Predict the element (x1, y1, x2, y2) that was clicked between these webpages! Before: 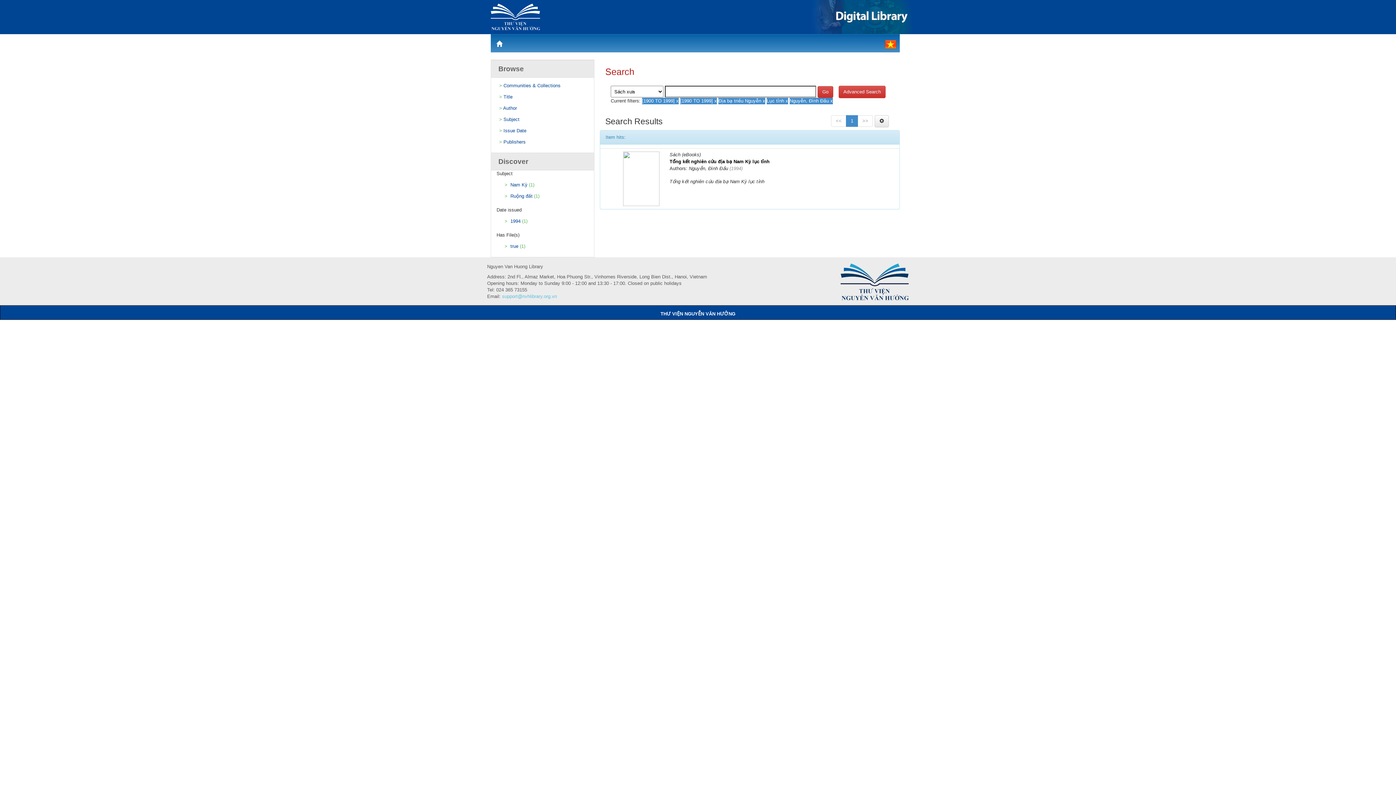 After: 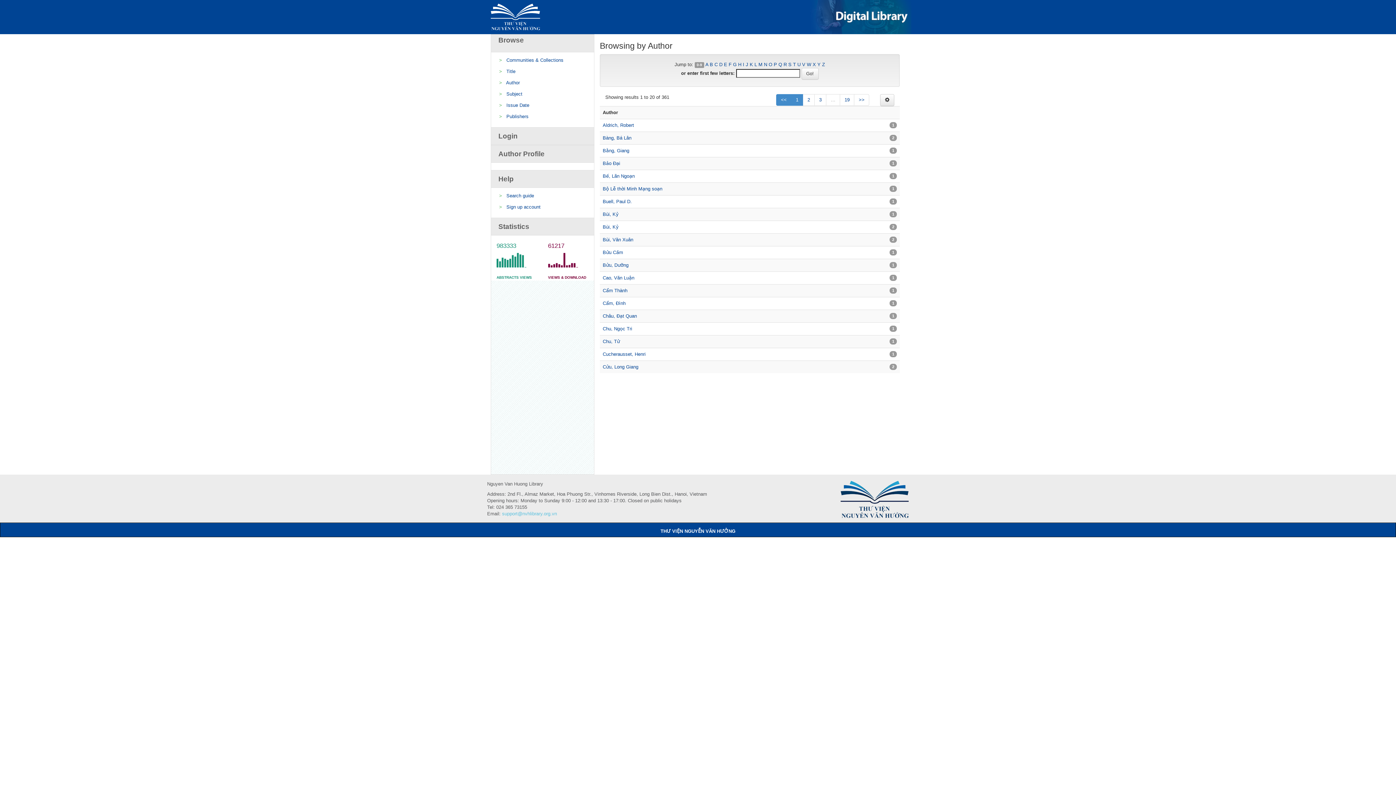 Action: label: Author bbox: (503, 105, 517, 110)